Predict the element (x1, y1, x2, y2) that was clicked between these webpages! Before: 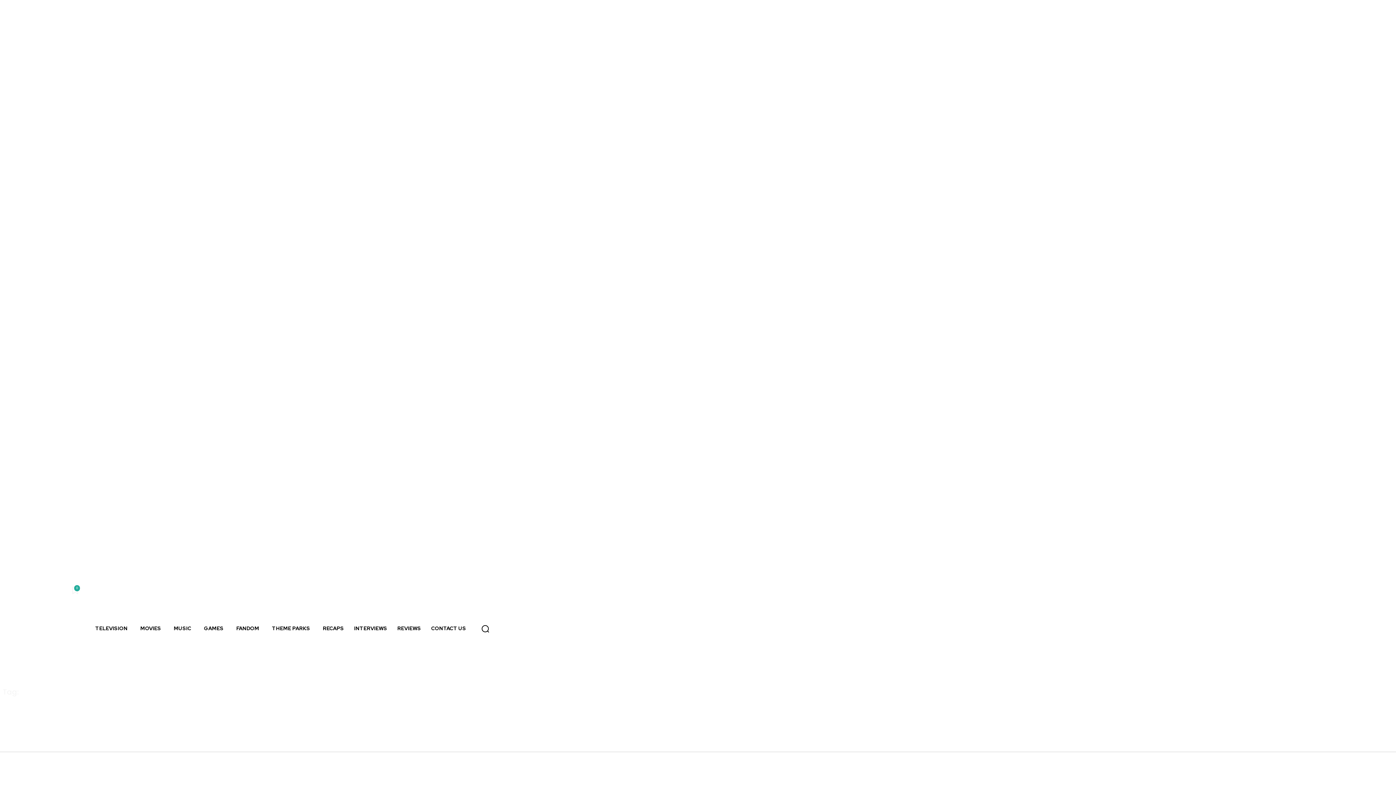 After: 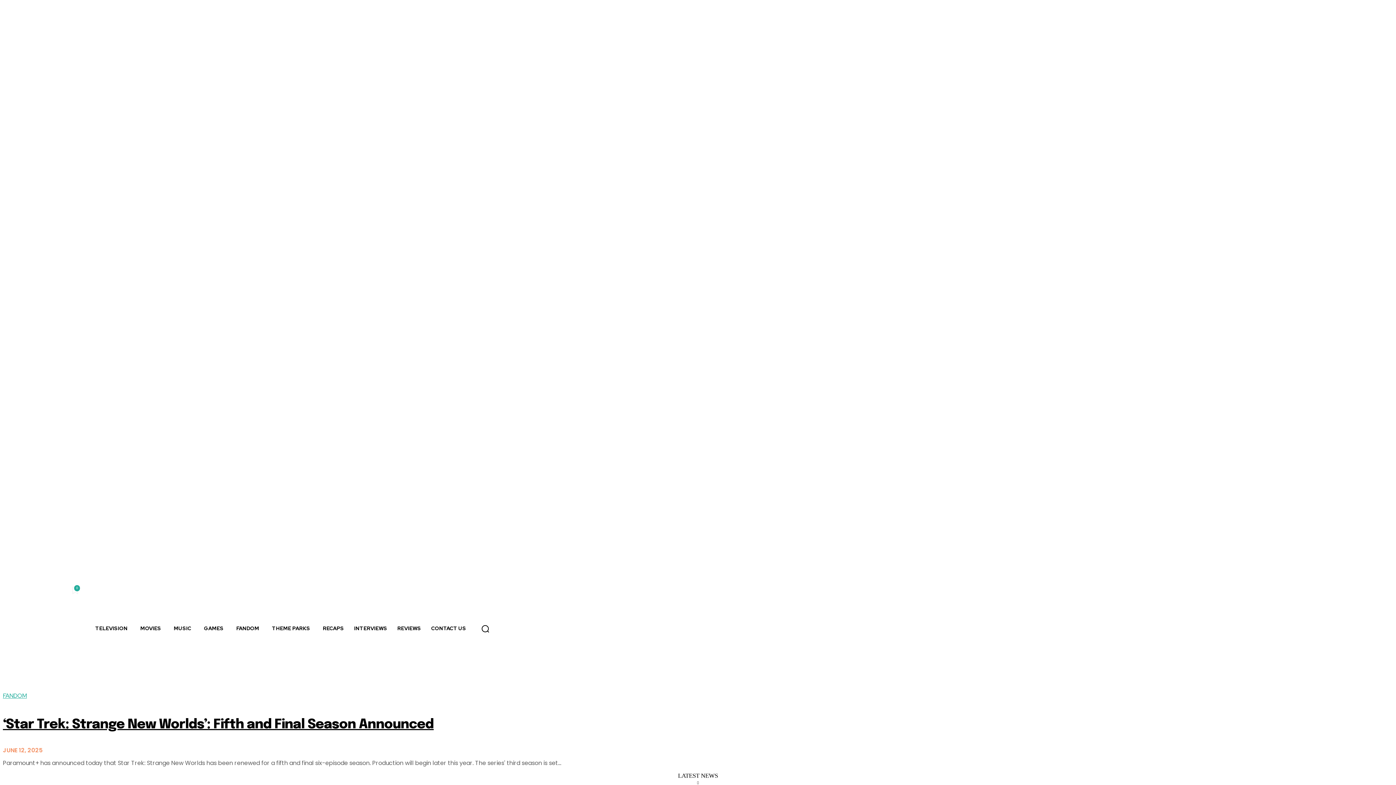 Action: bbox: (2, 599, 75, 659)